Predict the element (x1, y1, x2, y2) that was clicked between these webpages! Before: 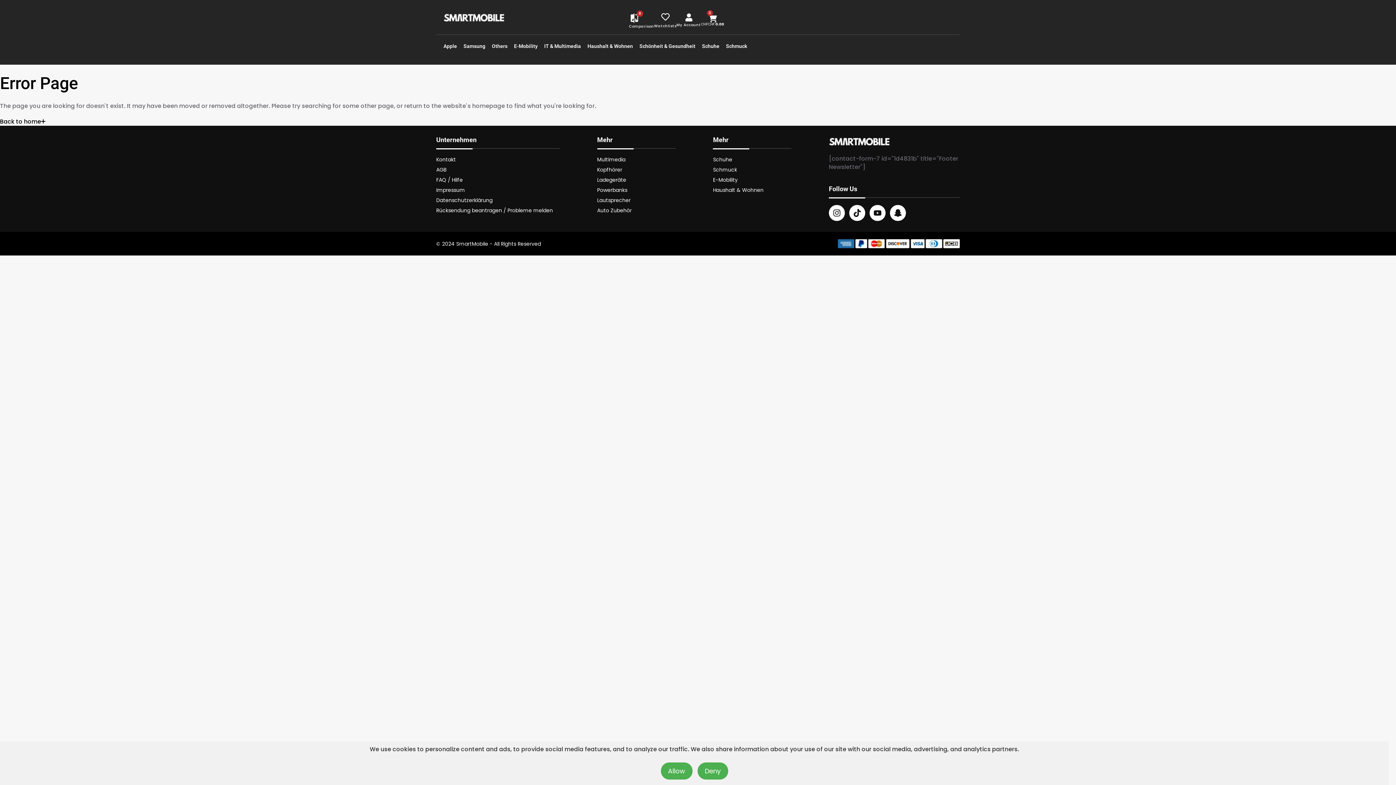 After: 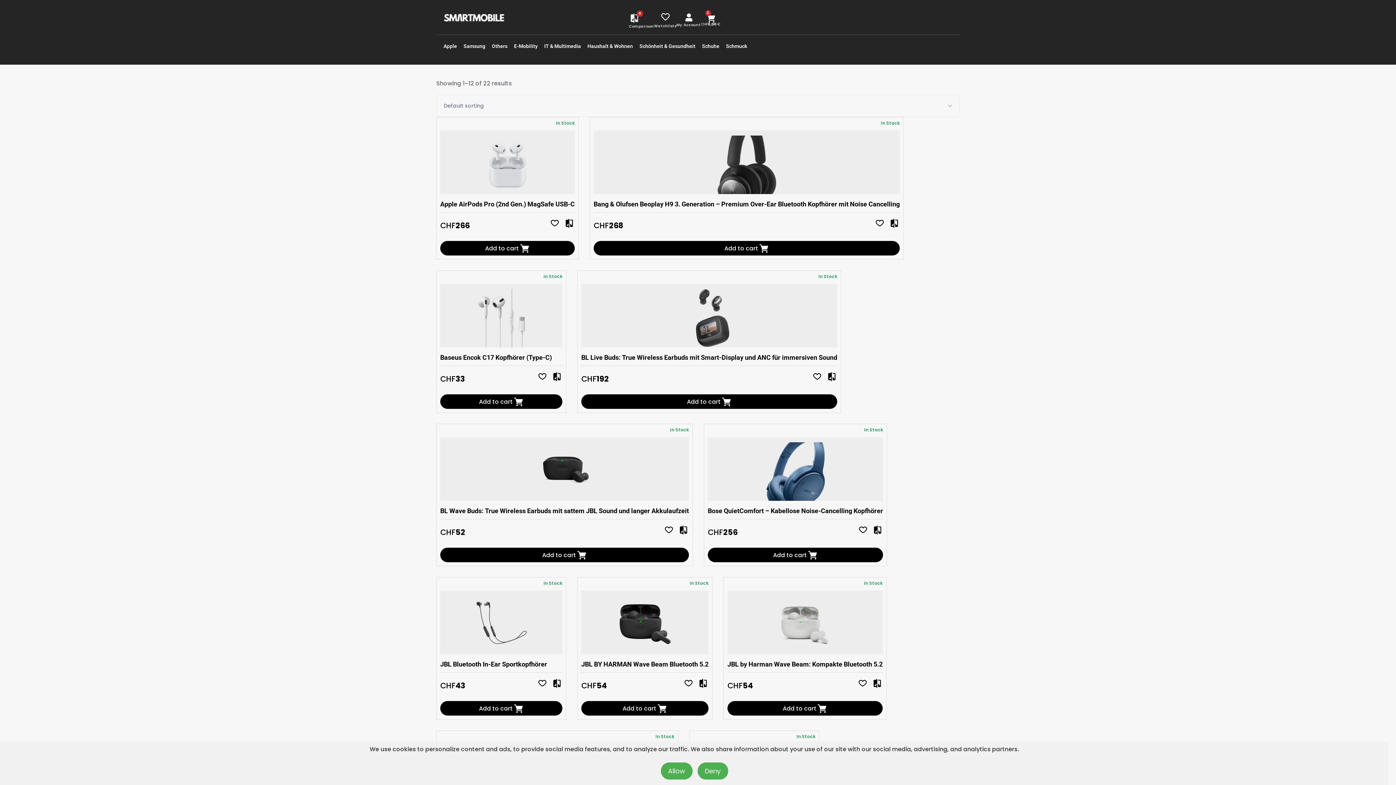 Action: bbox: (597, 166, 675, 173) label: Kopfhörer